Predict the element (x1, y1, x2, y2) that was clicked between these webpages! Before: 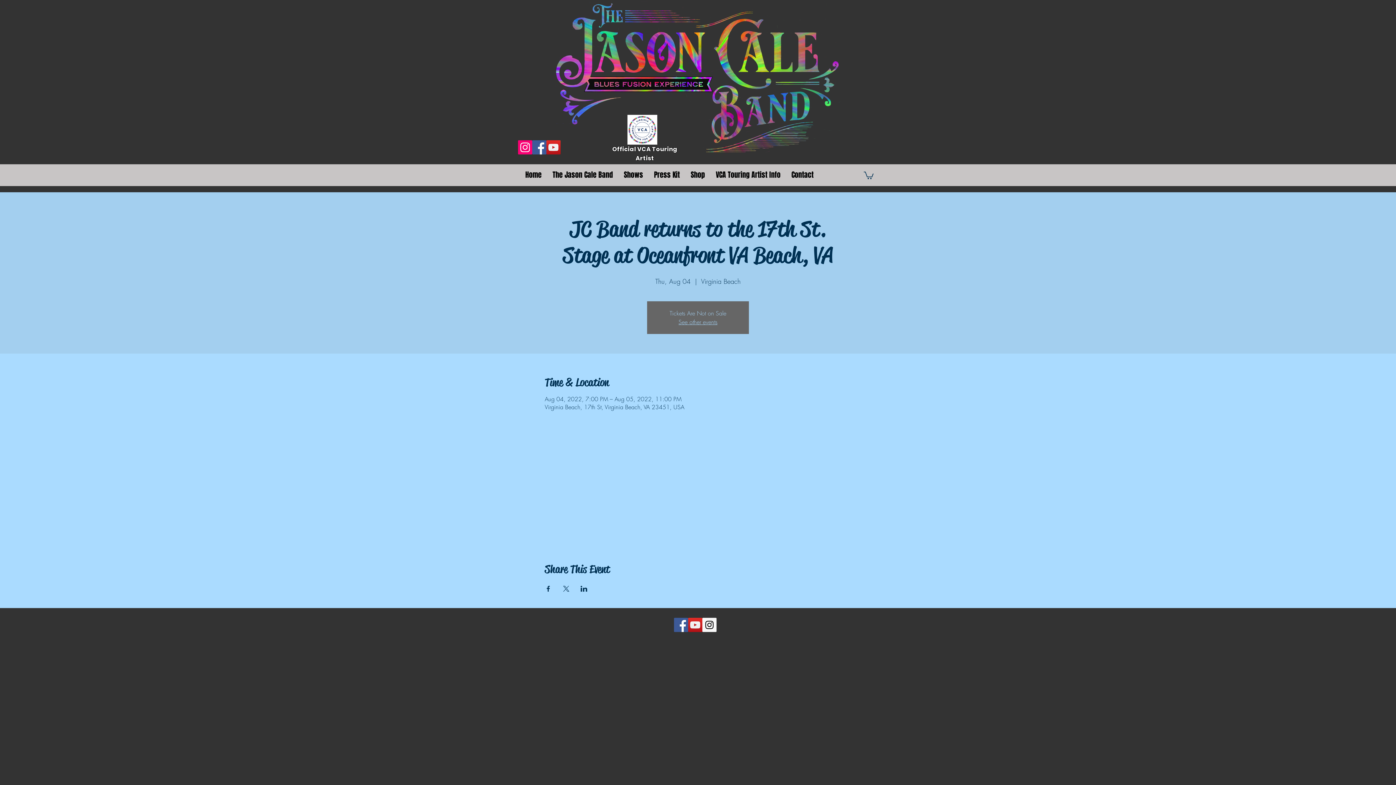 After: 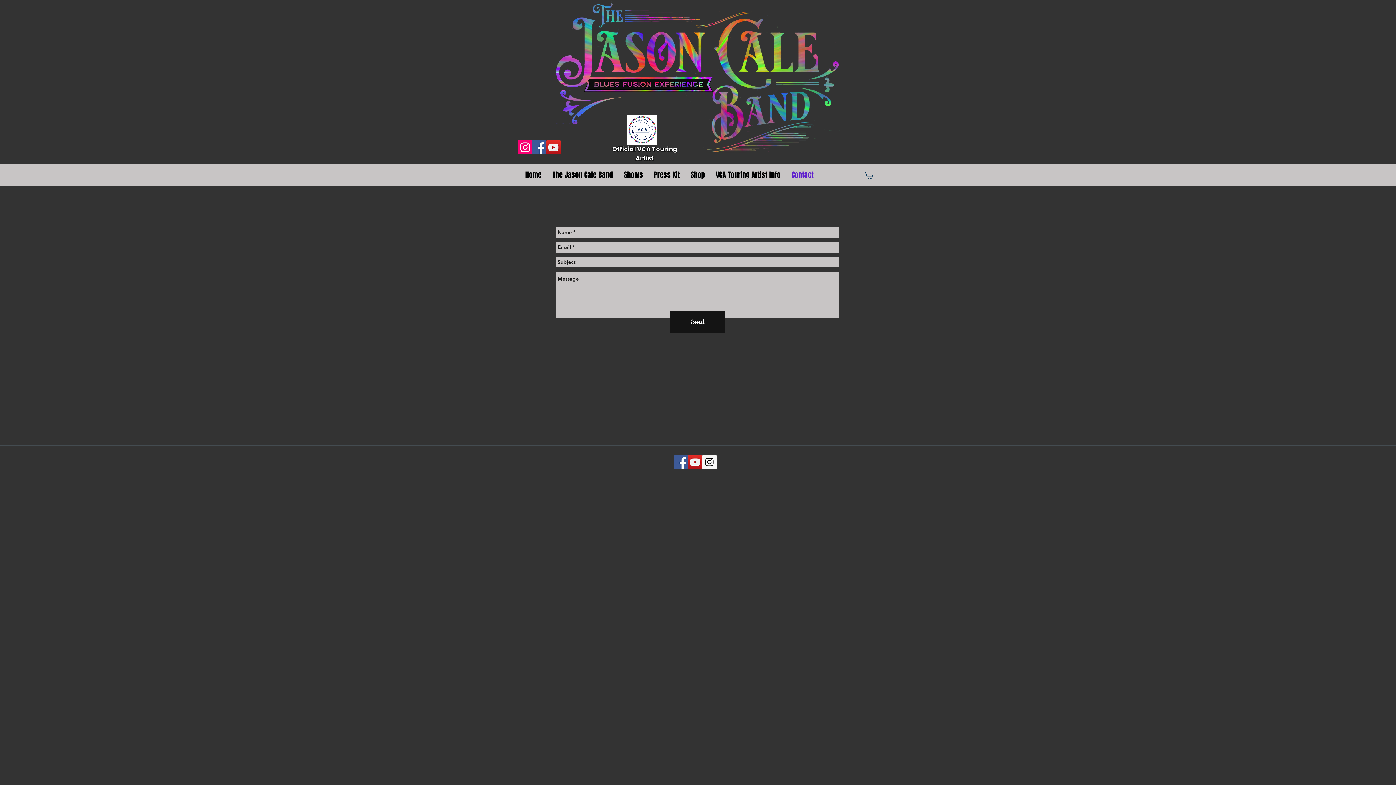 Action: label: Contact bbox: (786, 166, 819, 183)